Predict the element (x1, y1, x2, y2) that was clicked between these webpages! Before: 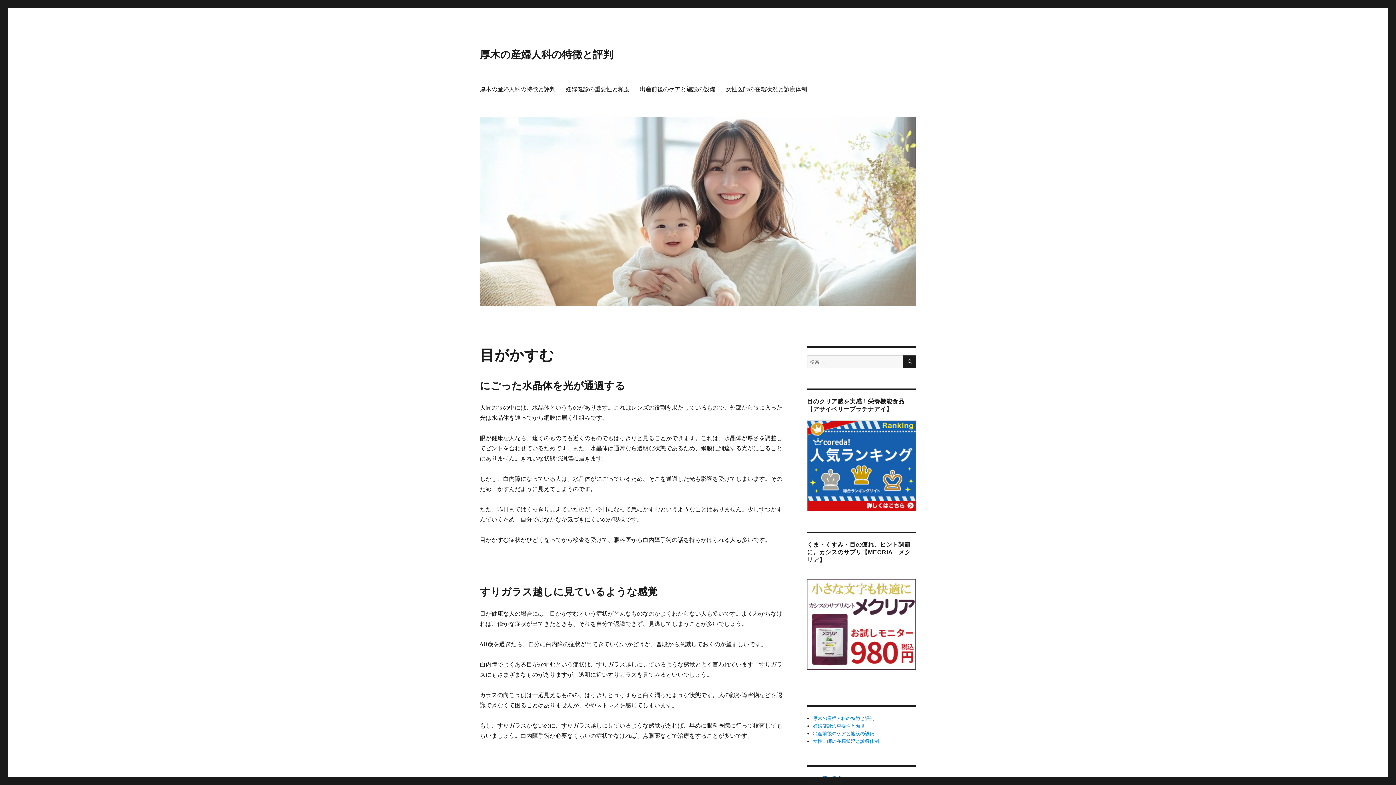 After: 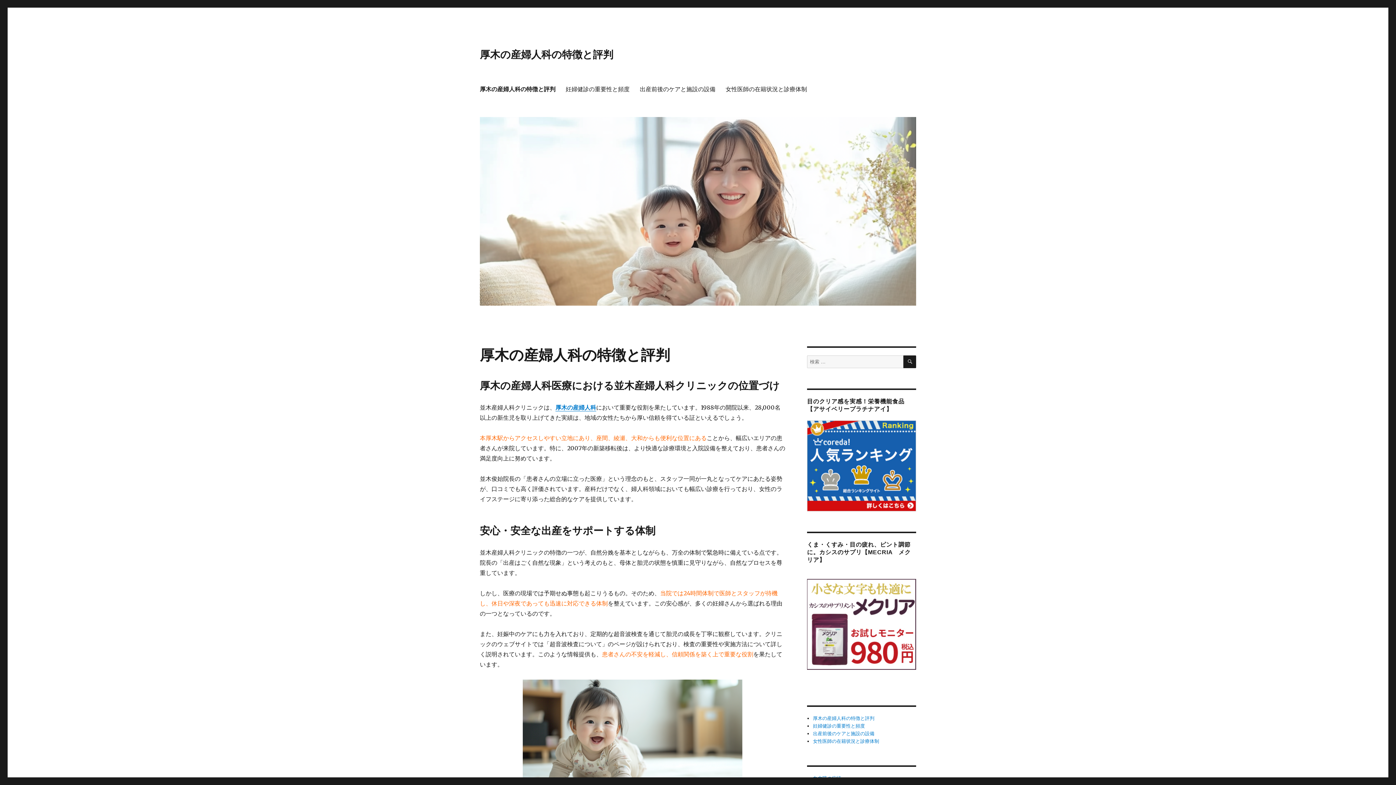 Action: bbox: (474, 81, 560, 96) label: 厚木の産婦人科の特徴と評判